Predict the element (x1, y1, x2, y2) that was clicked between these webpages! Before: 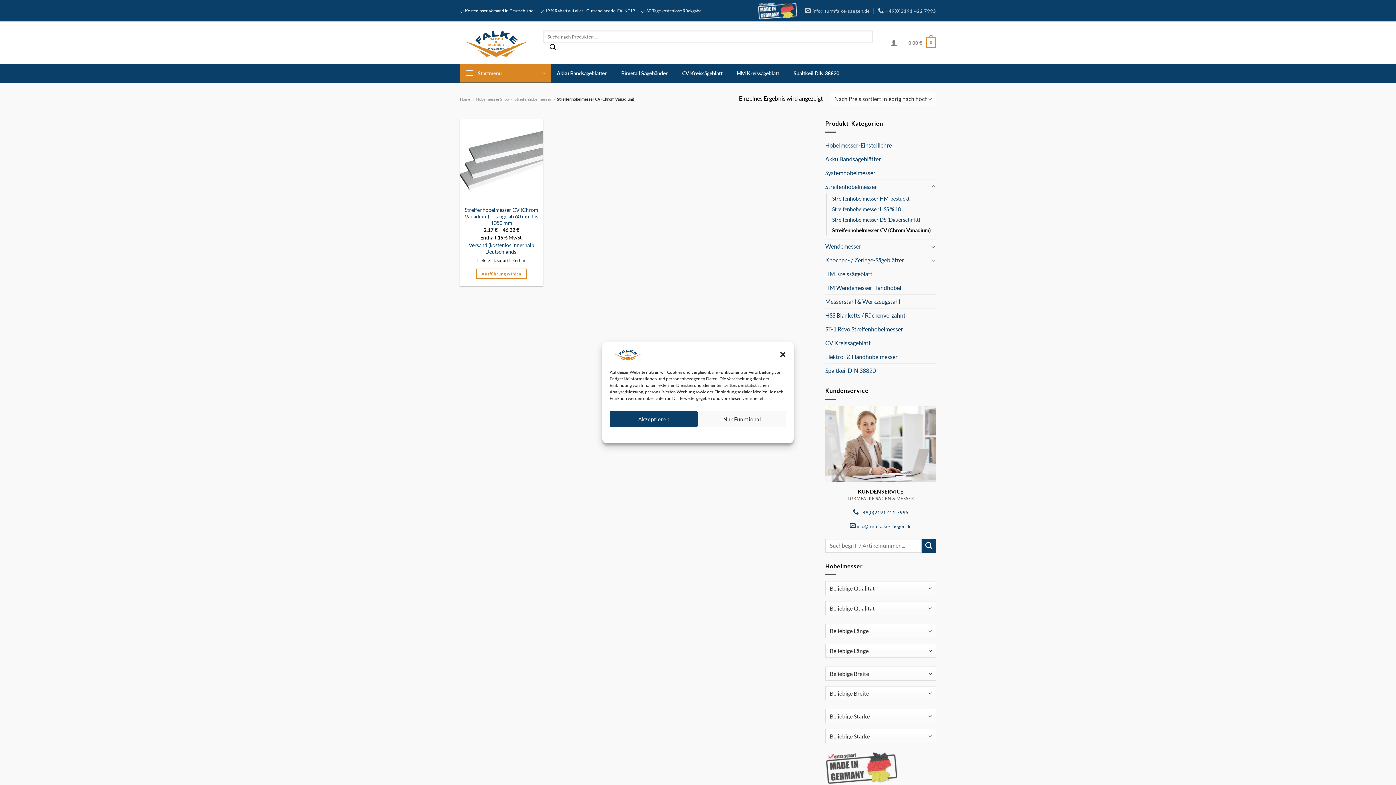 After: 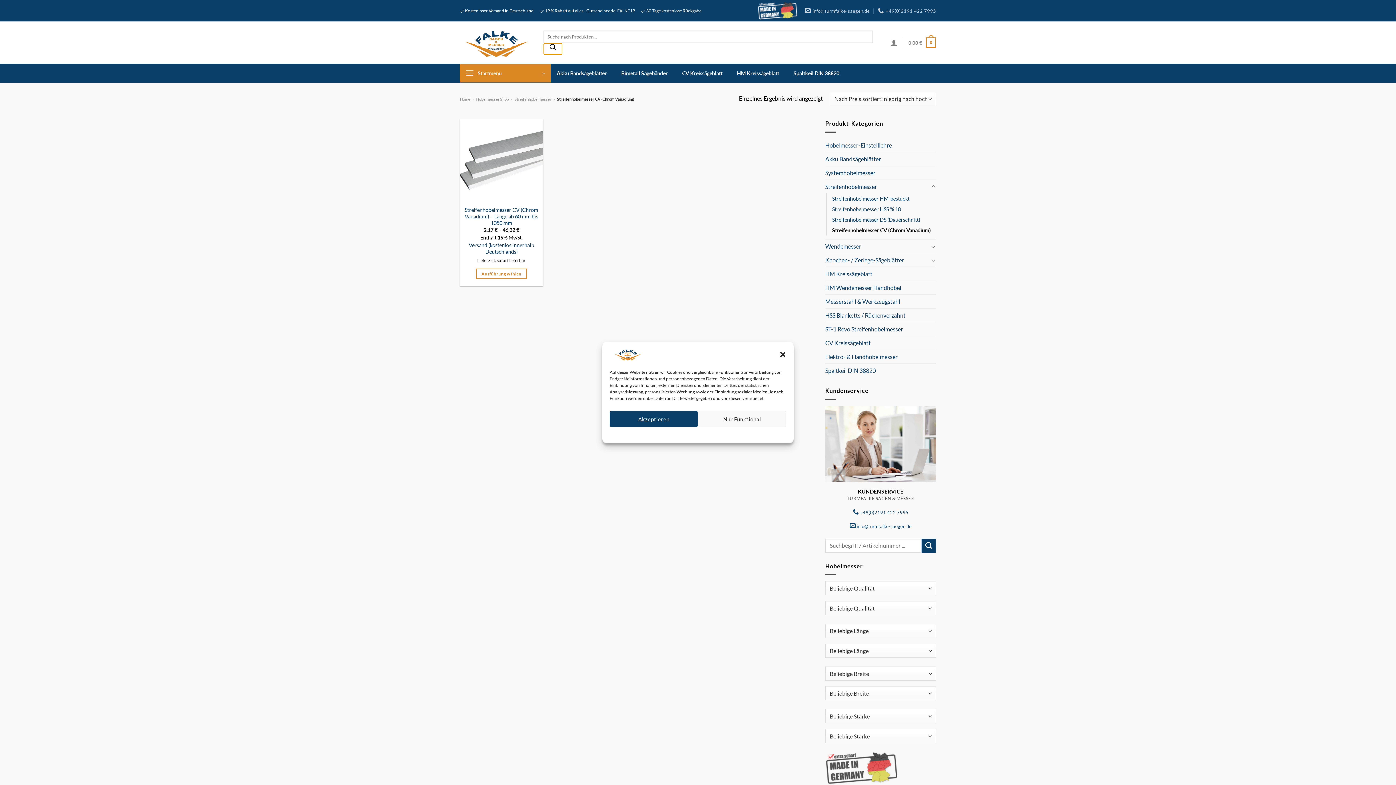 Action: bbox: (543, 42, 562, 54) label: Search